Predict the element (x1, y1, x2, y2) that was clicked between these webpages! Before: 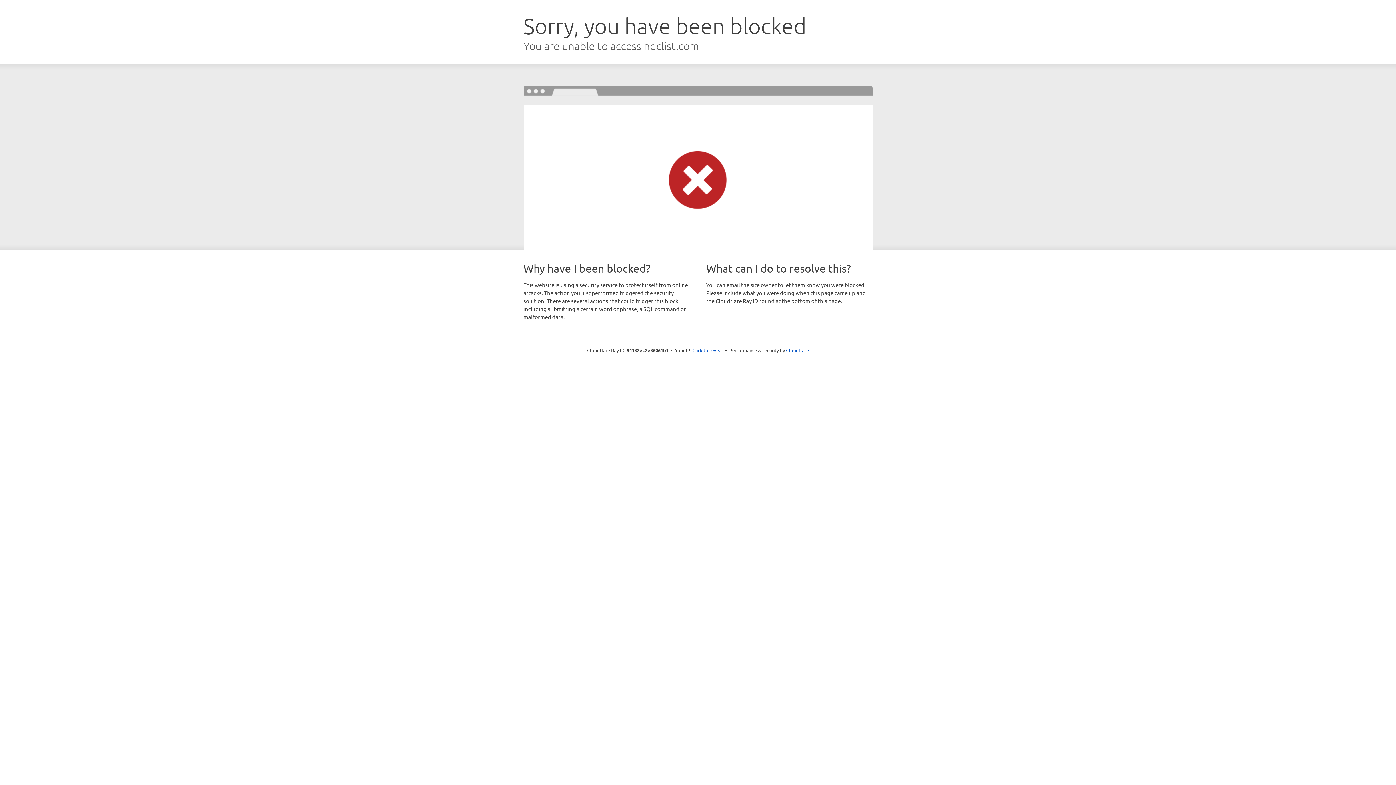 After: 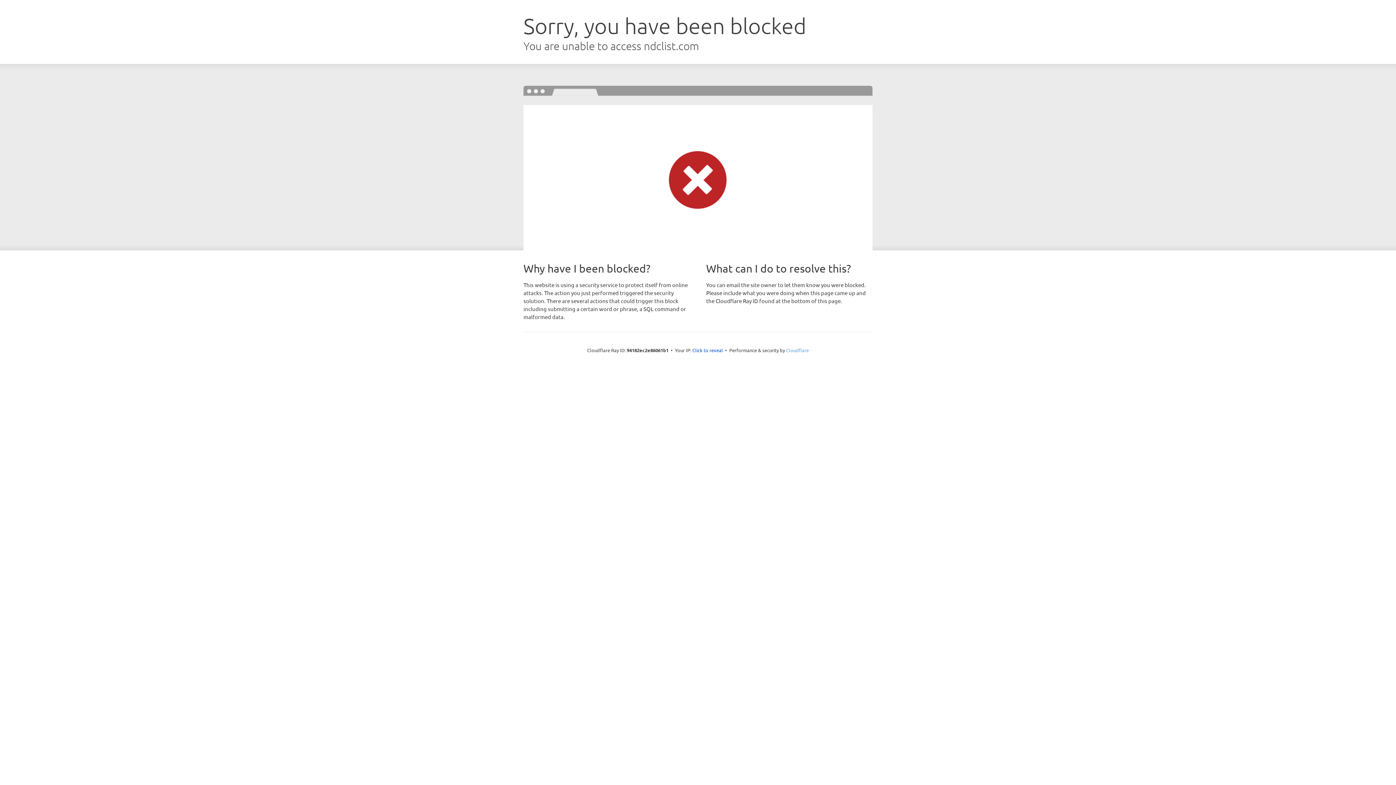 Action: label: Cloudflare bbox: (786, 347, 809, 353)